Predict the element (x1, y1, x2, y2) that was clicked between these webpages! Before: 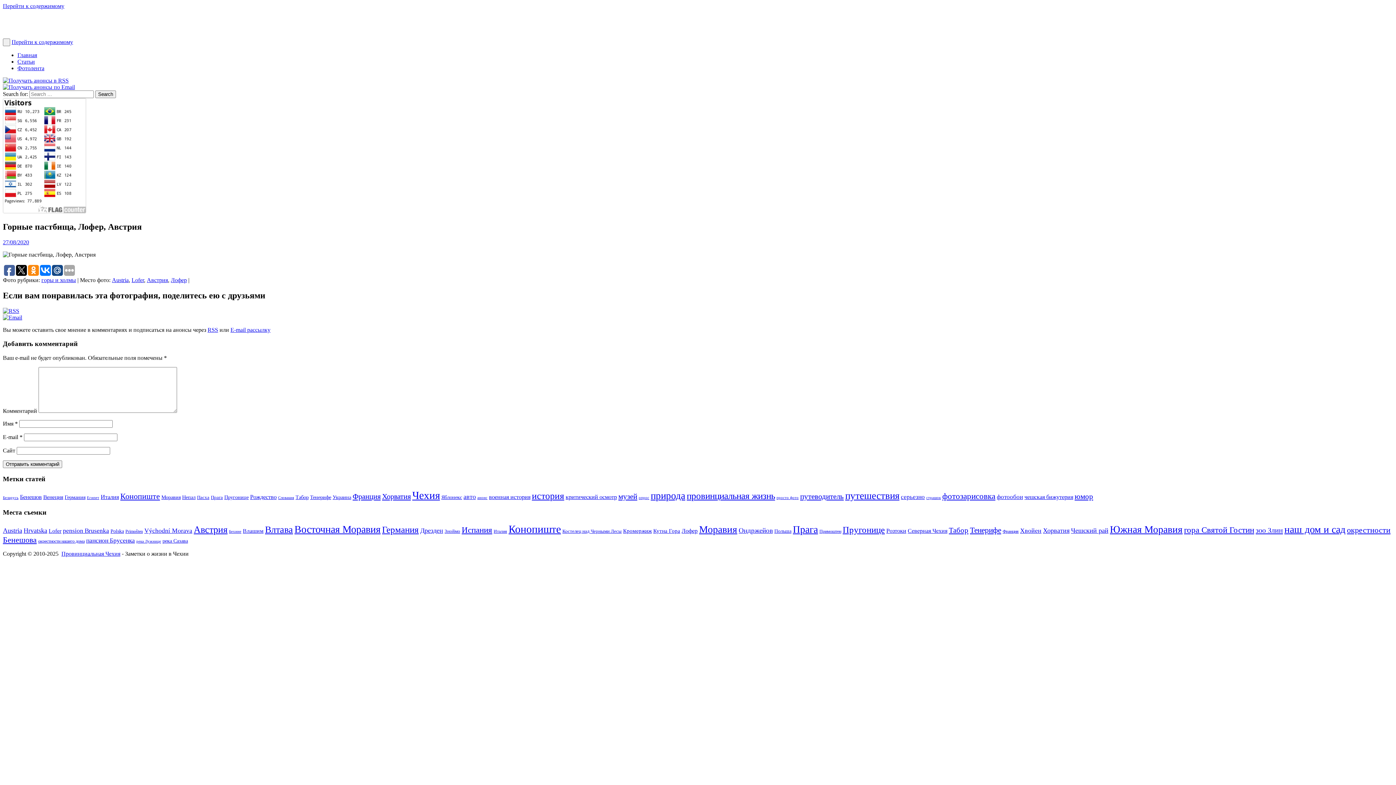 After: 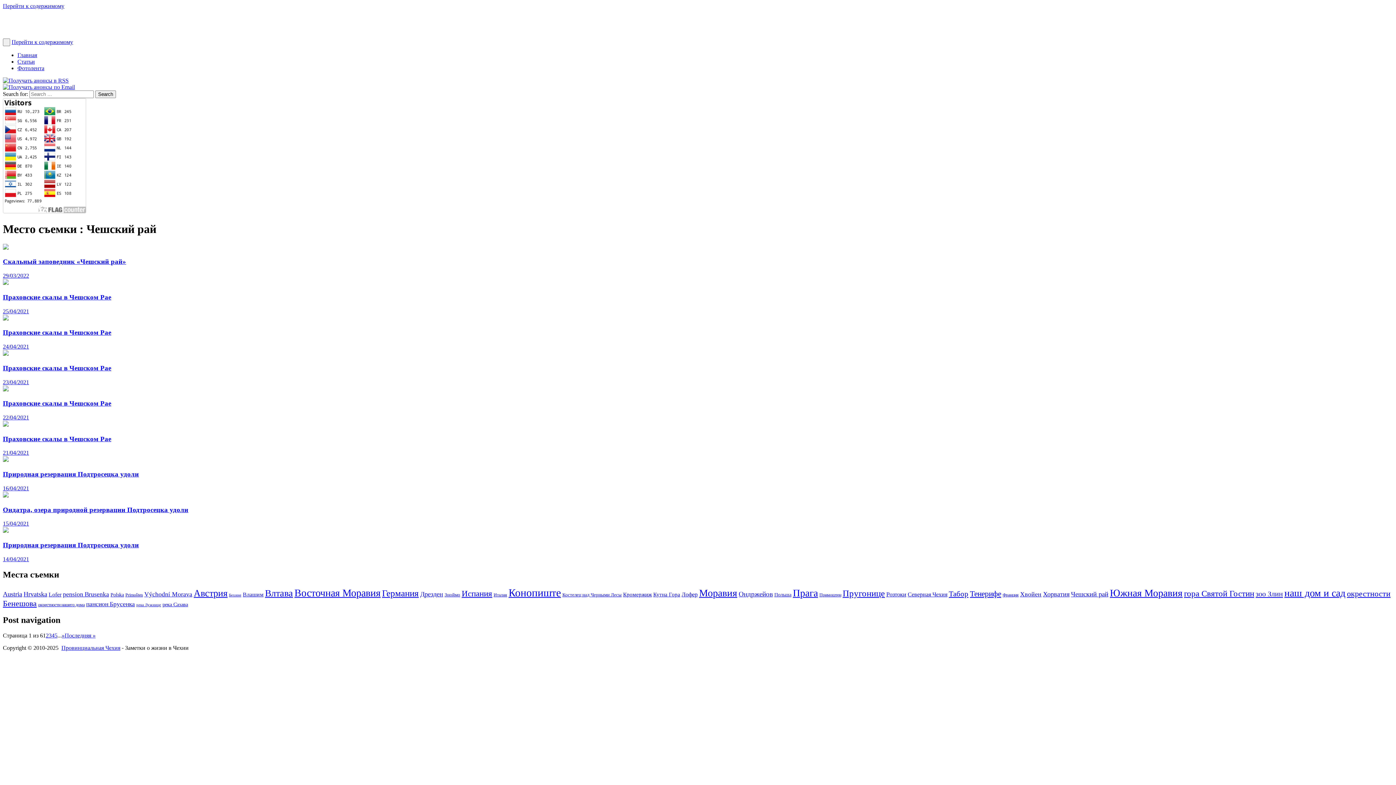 Action: label: Чешский рай (52 элемента) bbox: (1071, 527, 1108, 534)